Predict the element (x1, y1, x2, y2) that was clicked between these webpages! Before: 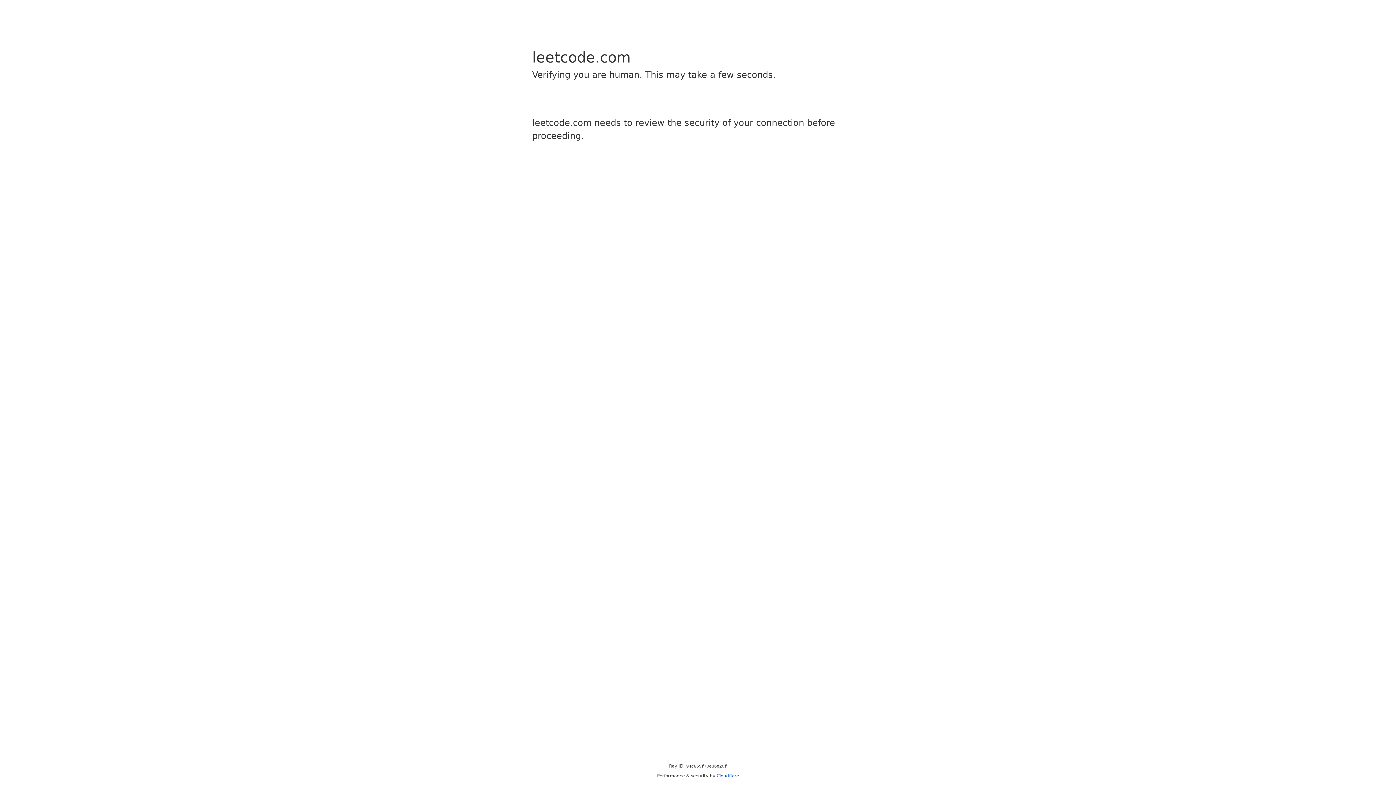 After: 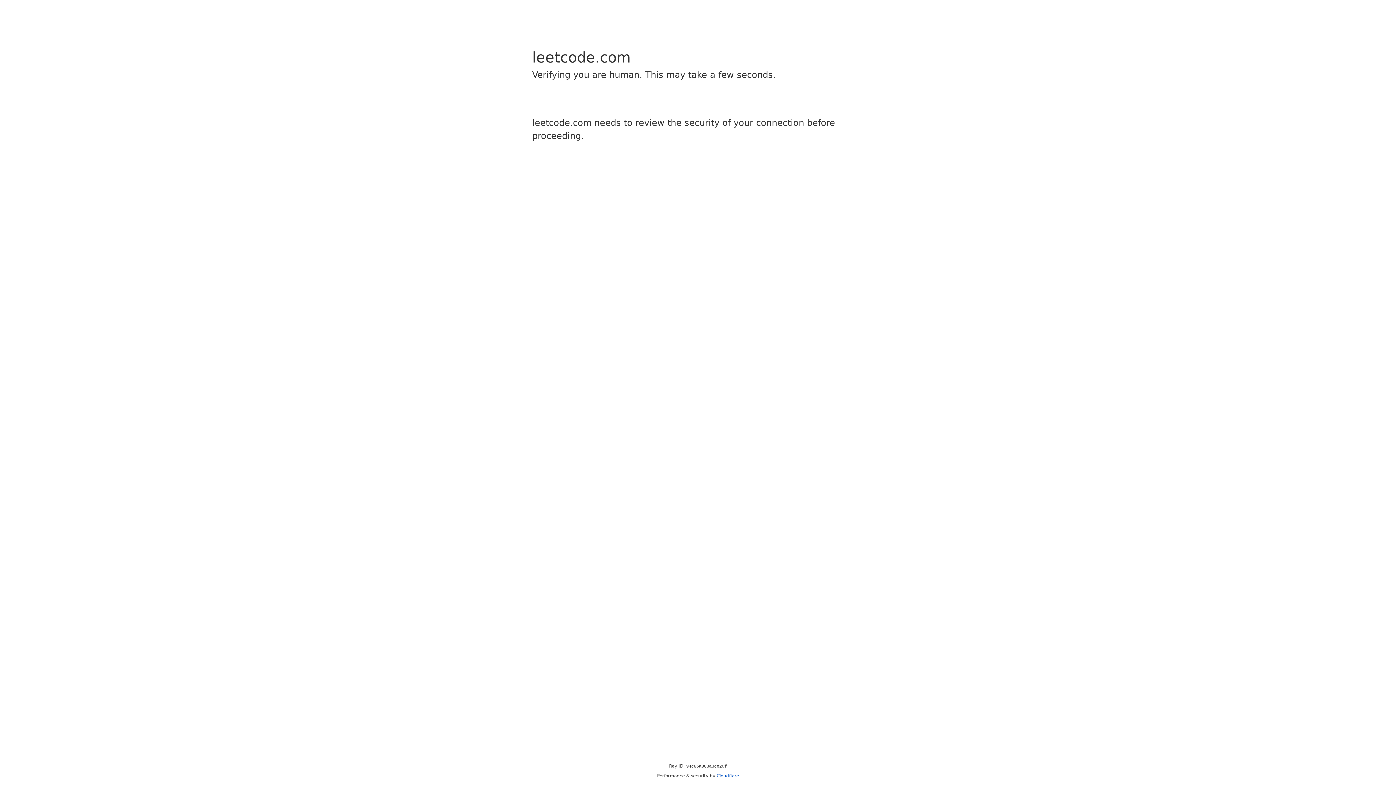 Action: label: Cloudflare bbox: (716, 773, 739, 778)